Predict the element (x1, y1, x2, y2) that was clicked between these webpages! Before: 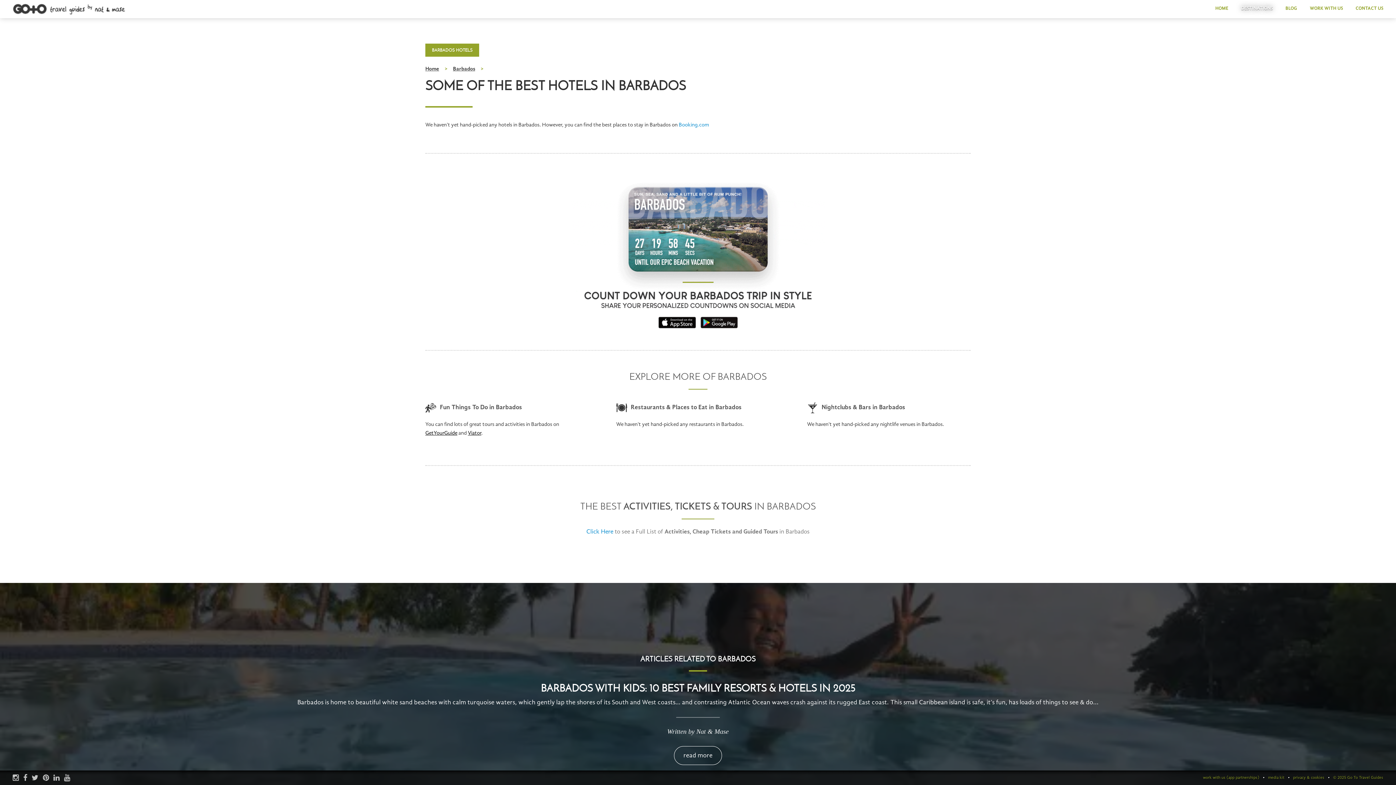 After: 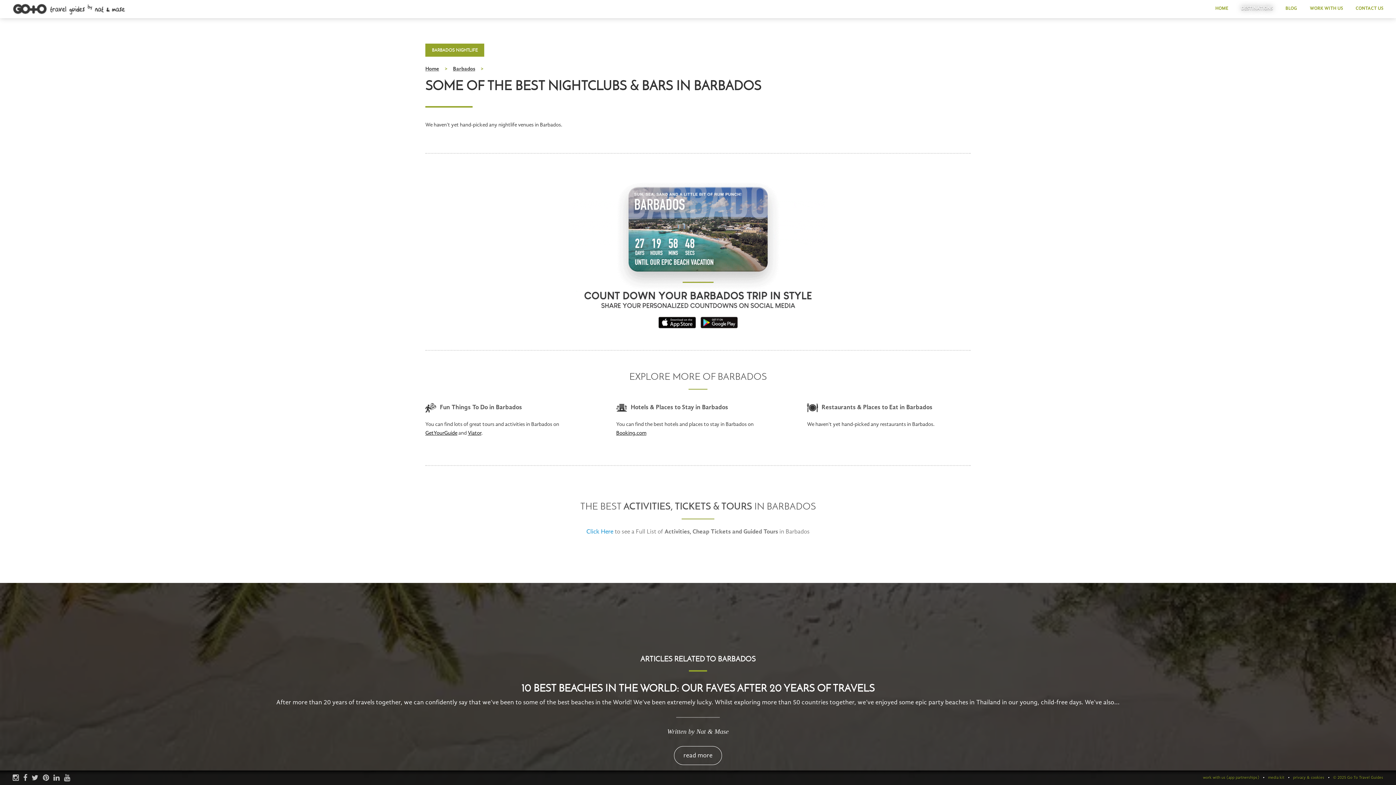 Action: label: Nightclubs & Bars in Barbados bbox: (821, 402, 970, 413)